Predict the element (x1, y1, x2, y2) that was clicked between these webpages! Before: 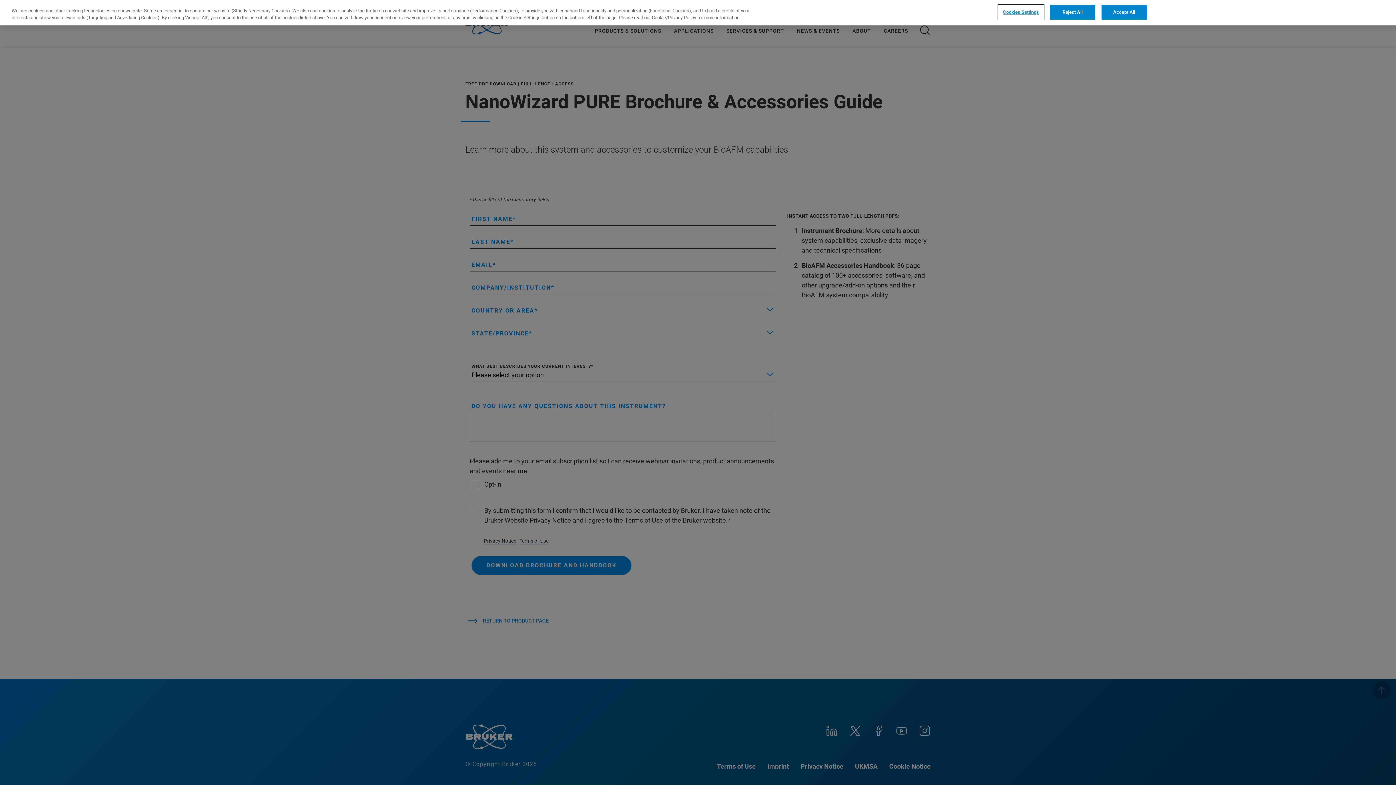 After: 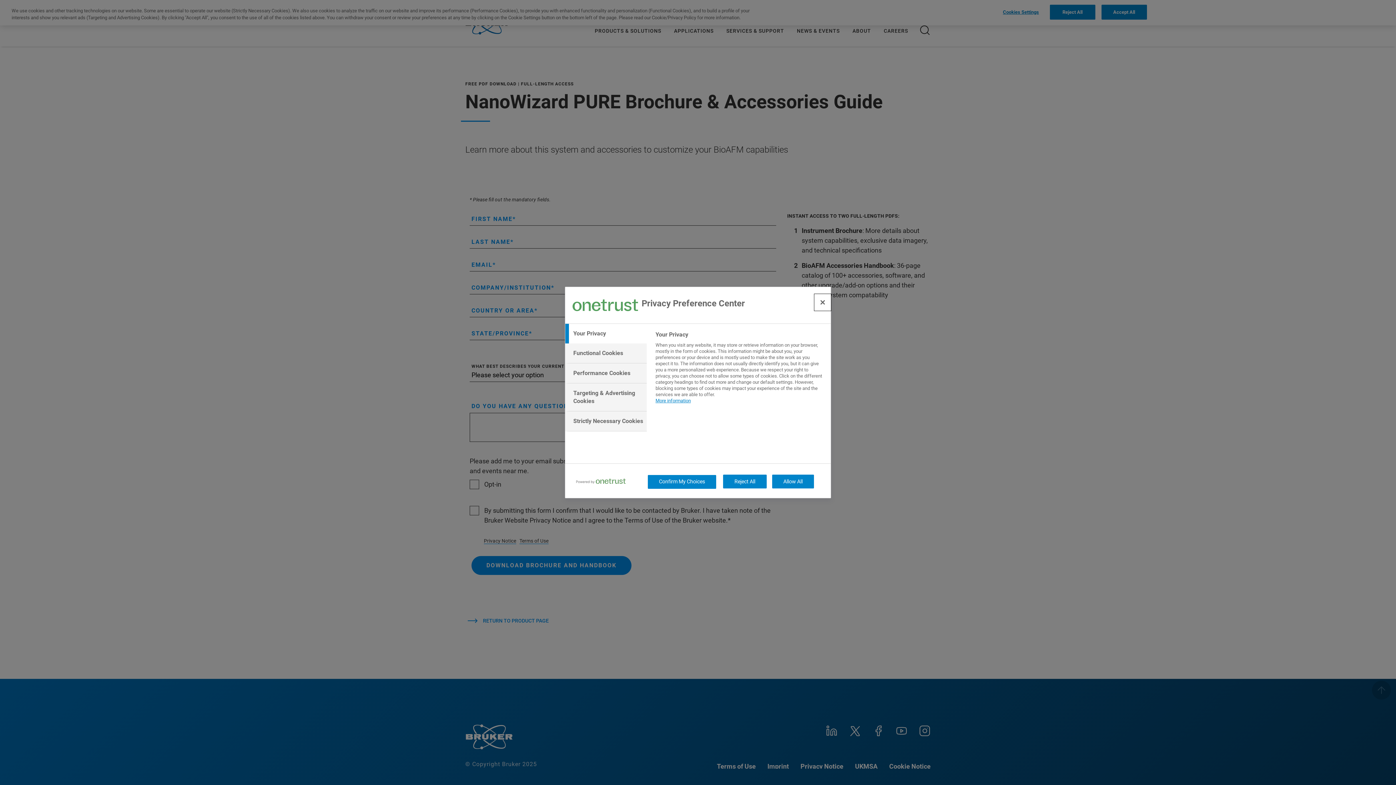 Action: label: Cookies Settings bbox: (998, 5, 1043, 19)